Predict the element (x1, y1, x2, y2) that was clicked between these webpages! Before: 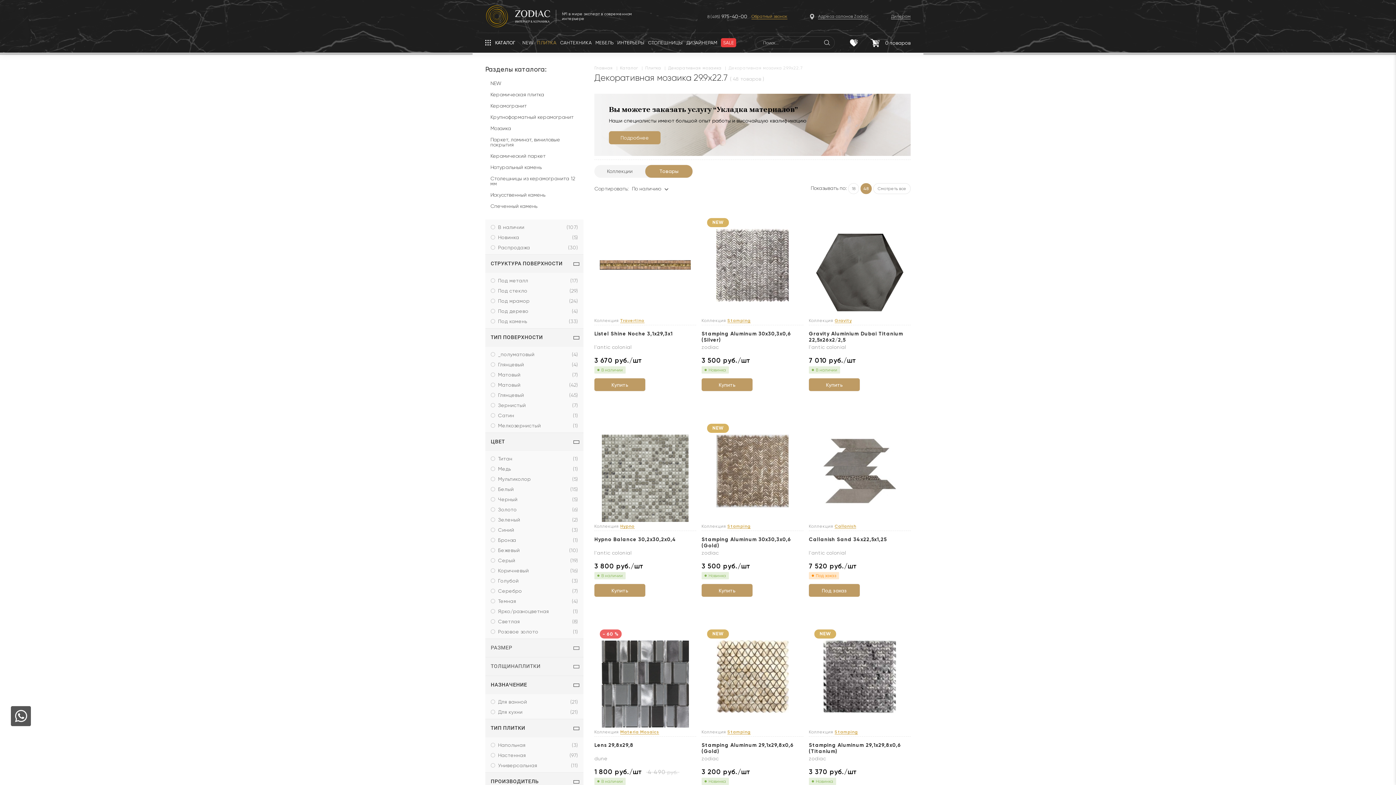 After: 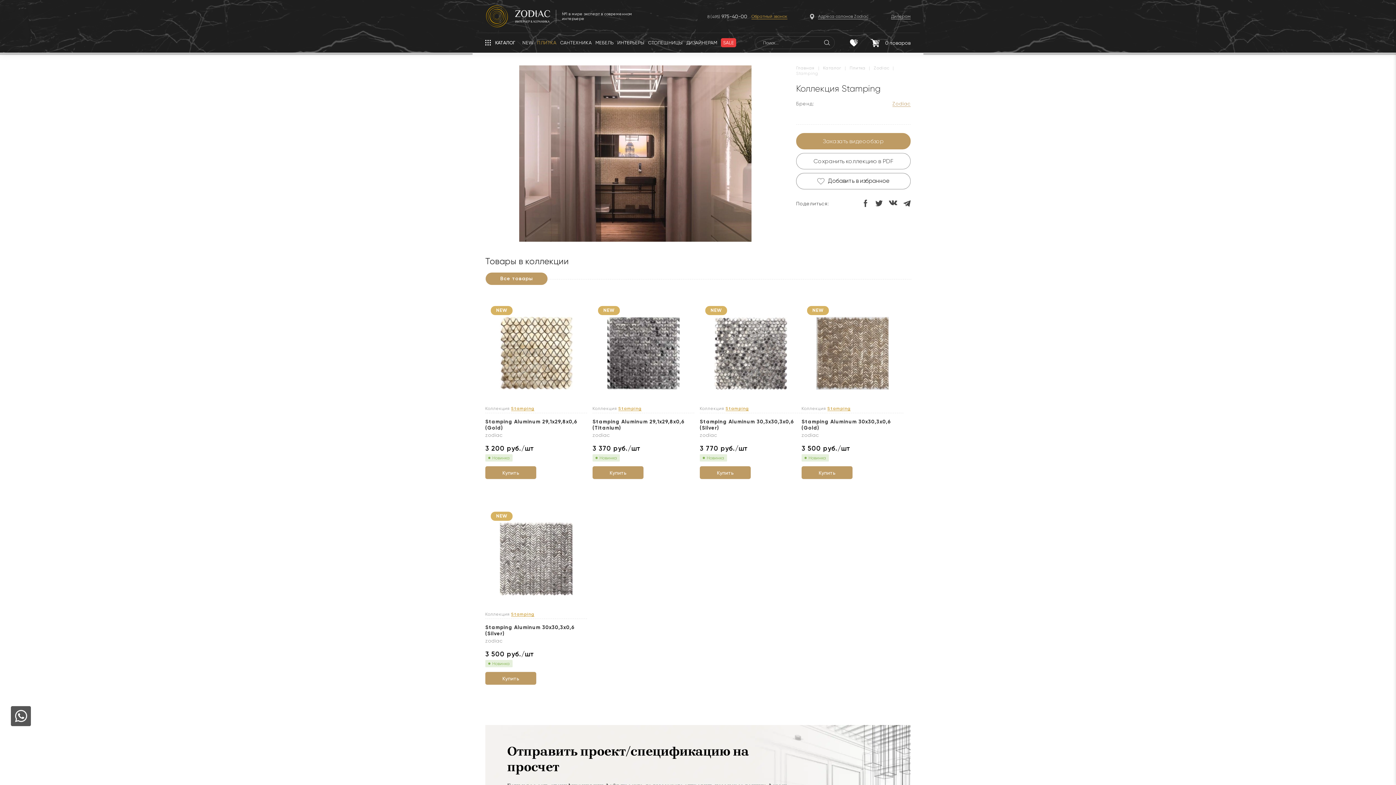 Action: bbox: (727, 730, 750, 734) label: Stamping